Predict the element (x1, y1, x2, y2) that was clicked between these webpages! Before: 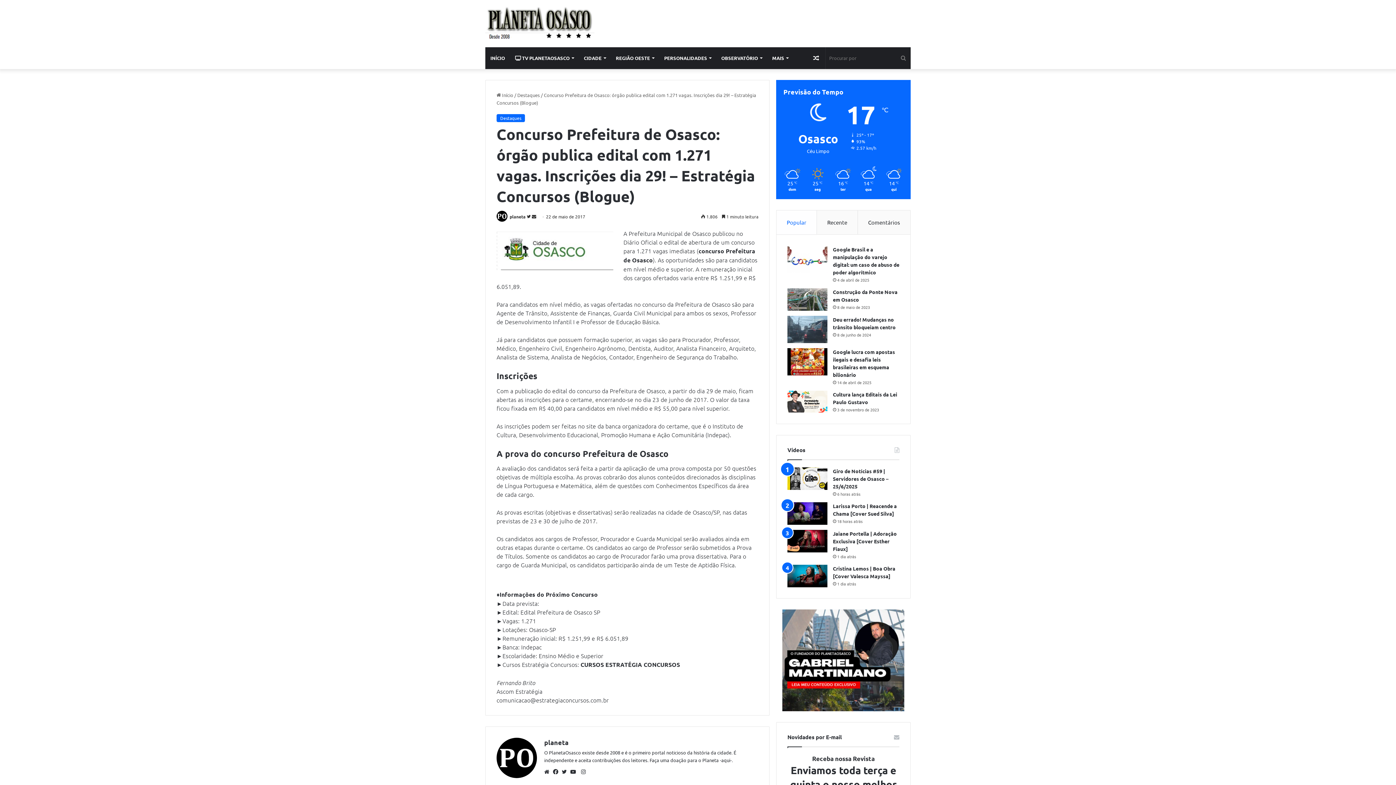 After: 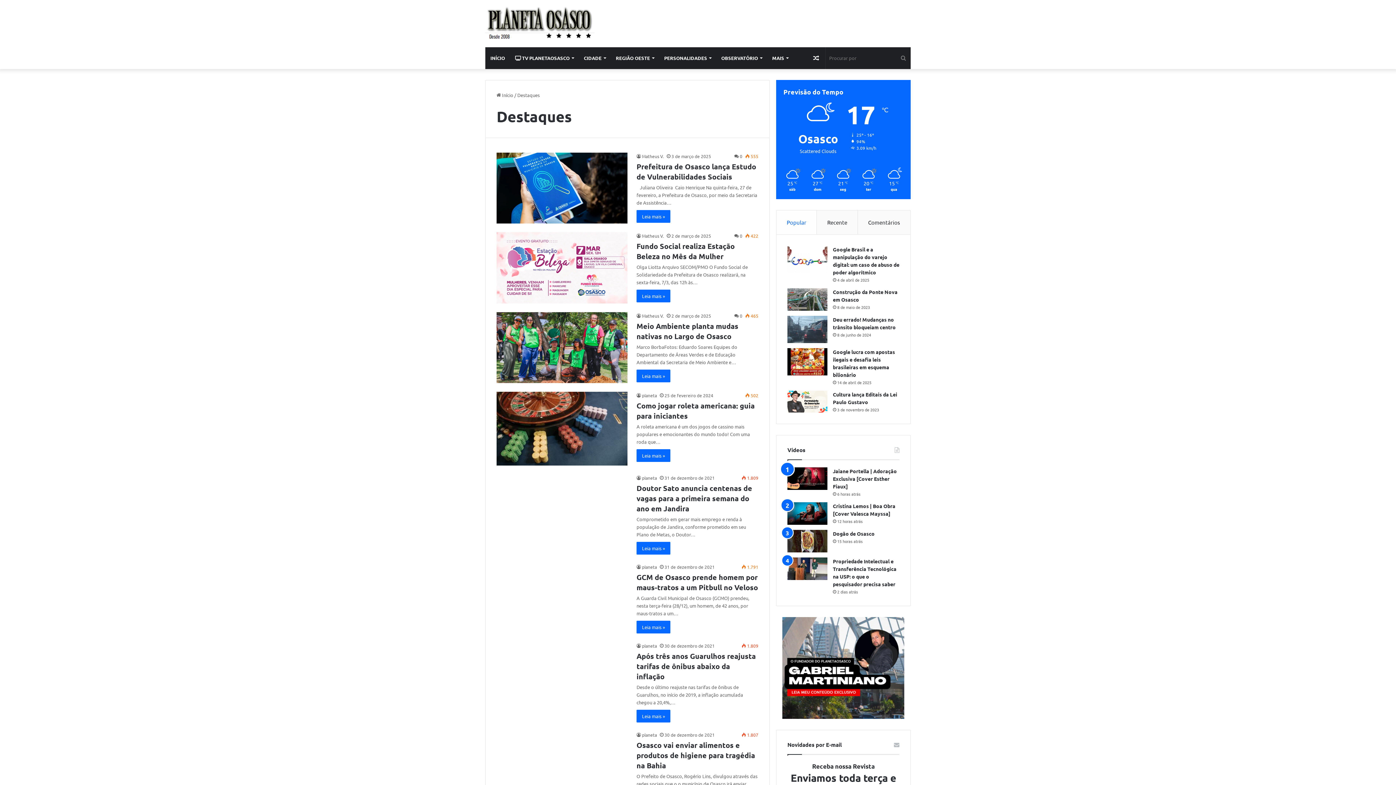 Action: label: Destaques bbox: (517, 92, 540, 98)